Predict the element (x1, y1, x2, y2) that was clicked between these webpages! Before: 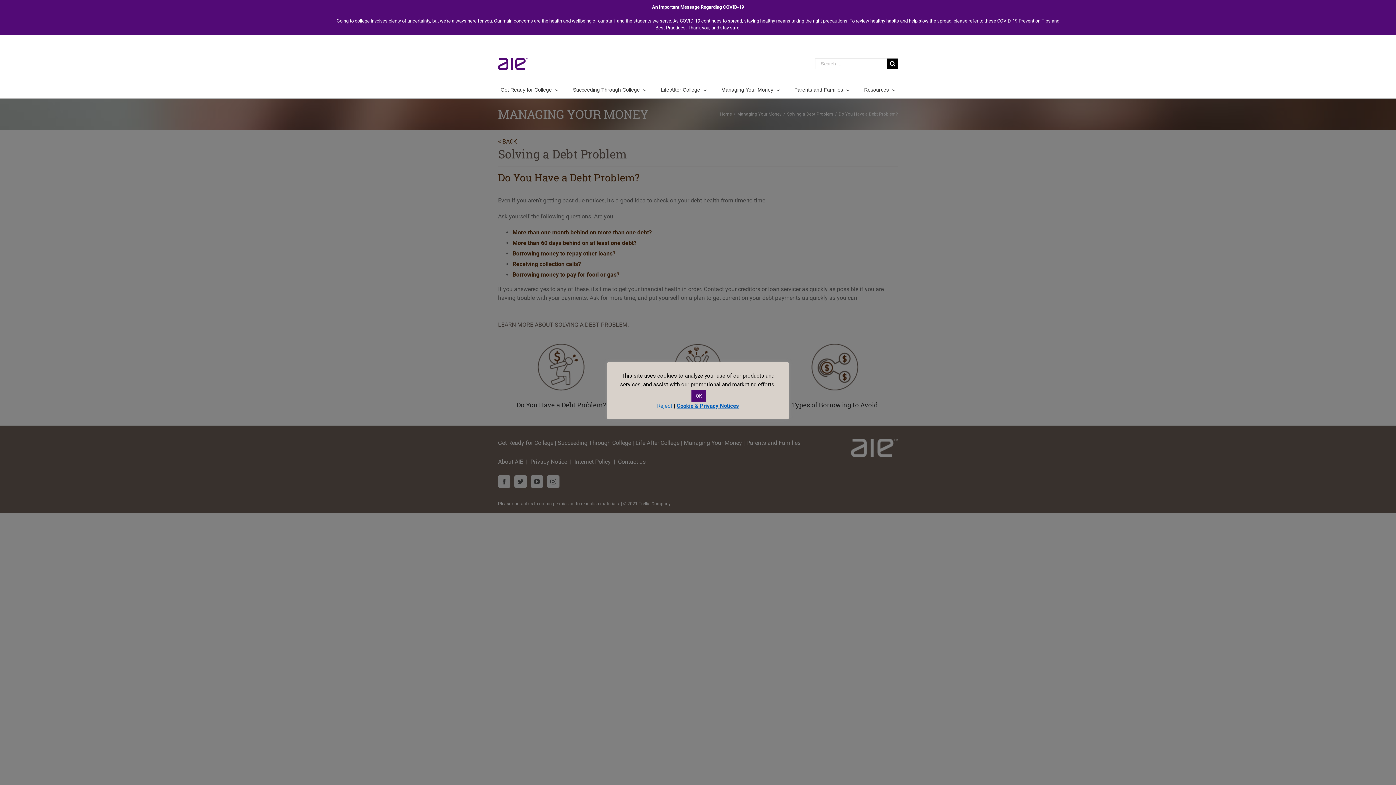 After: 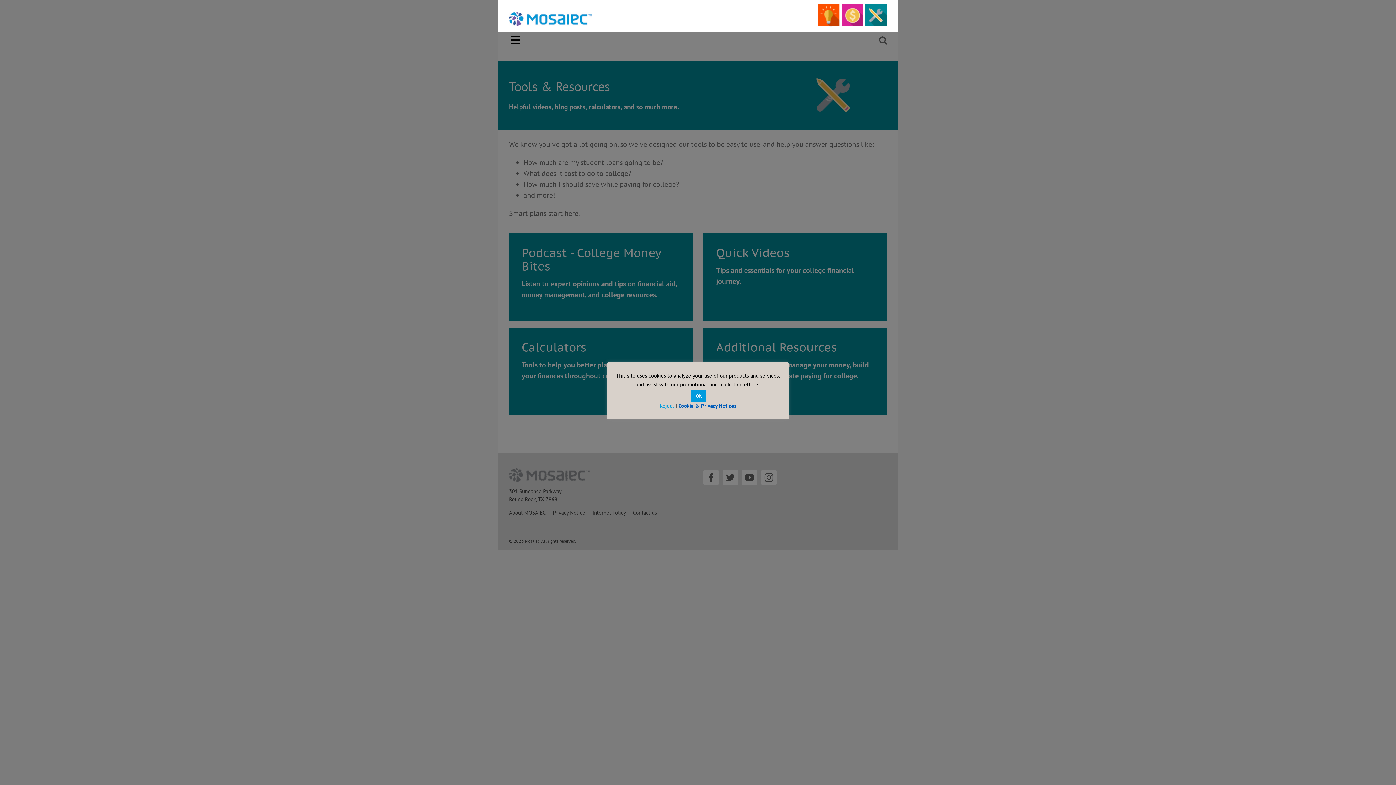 Action: bbox: (864, 82, 895, 96) label: Resources